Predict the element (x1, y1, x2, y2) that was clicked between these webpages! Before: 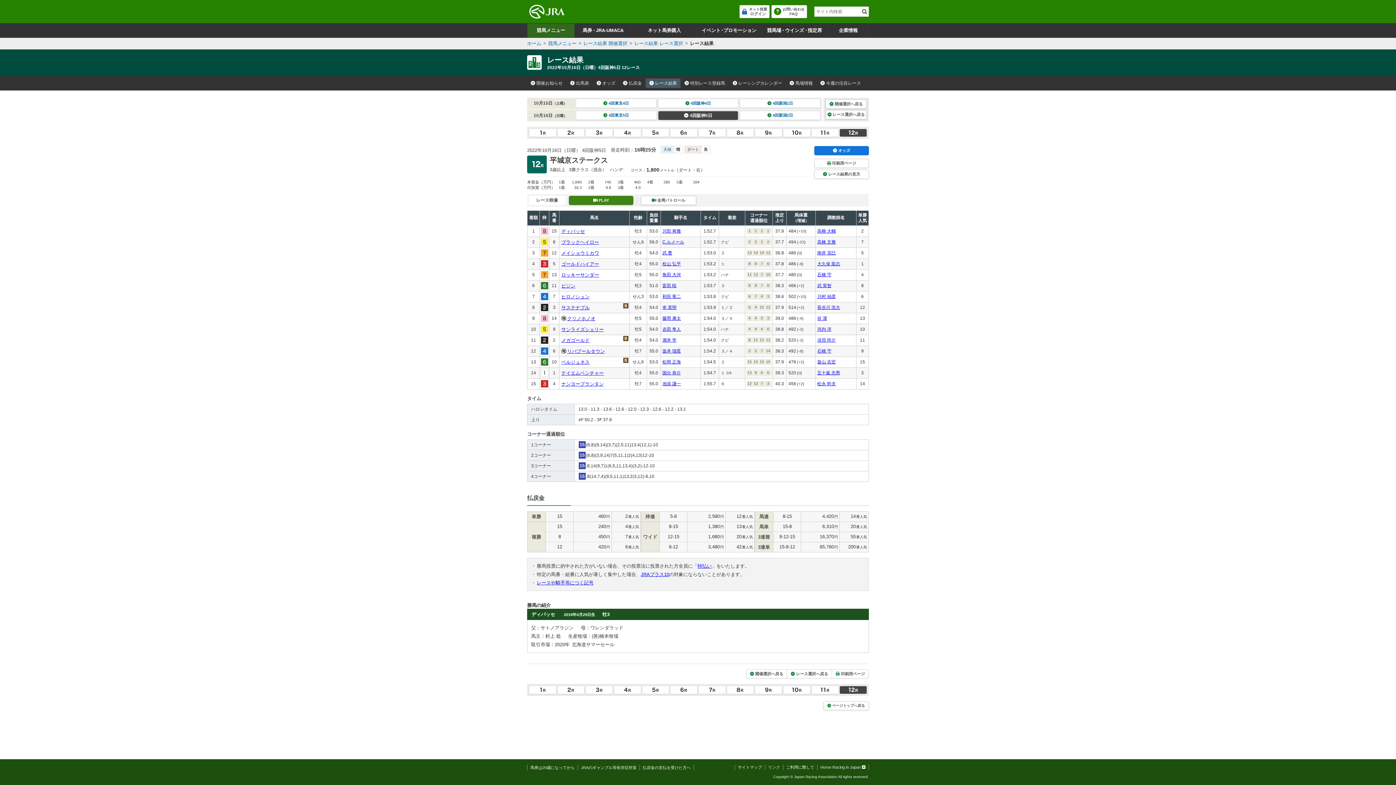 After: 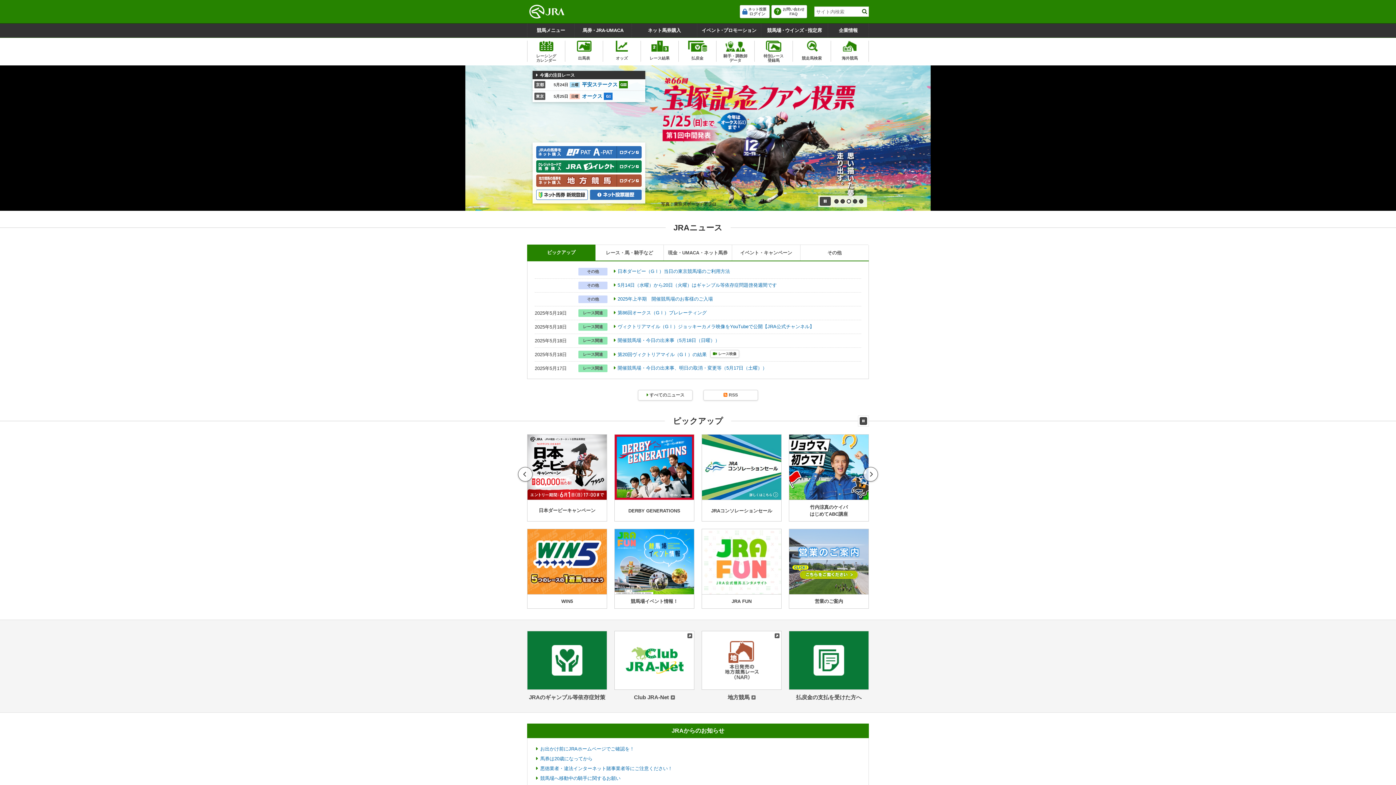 Action: bbox: (529, 5, 565, 10)